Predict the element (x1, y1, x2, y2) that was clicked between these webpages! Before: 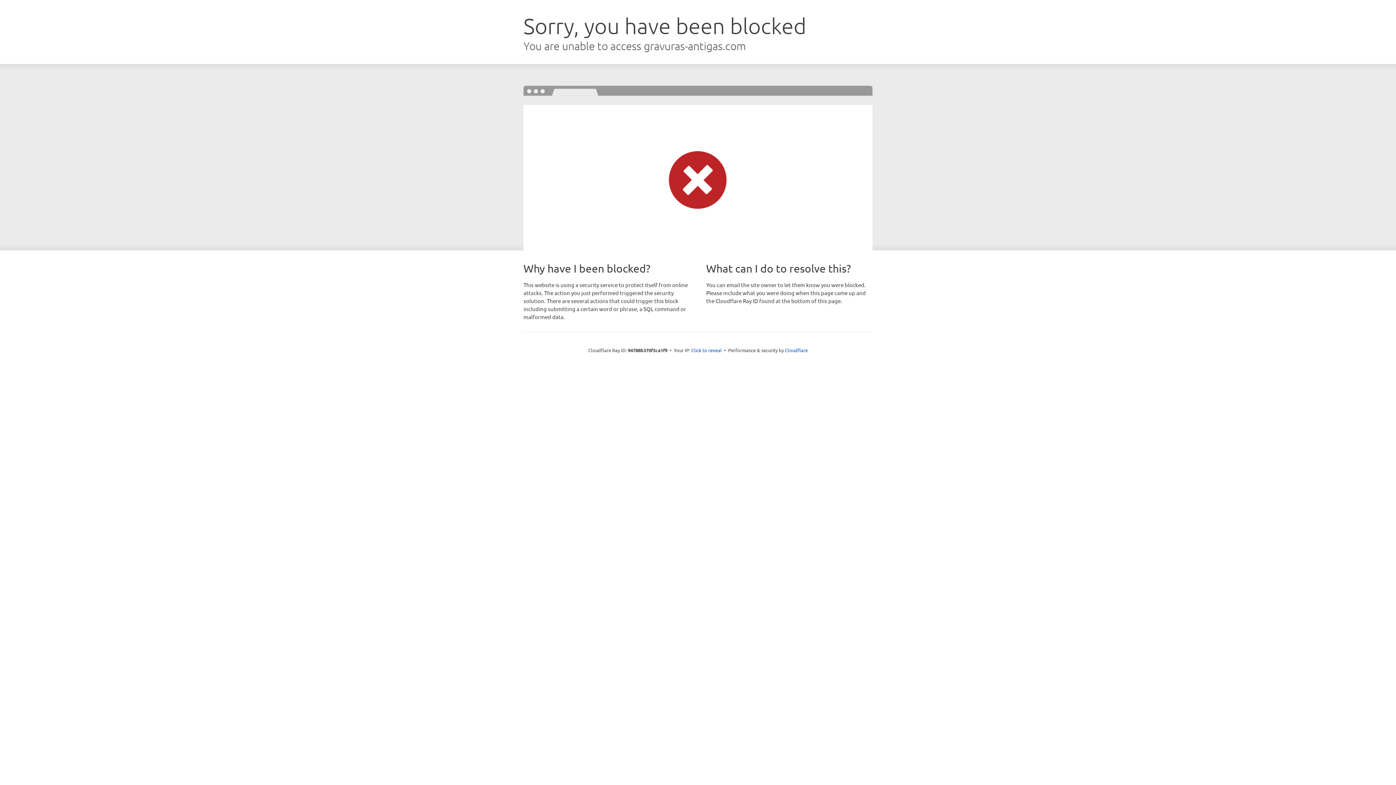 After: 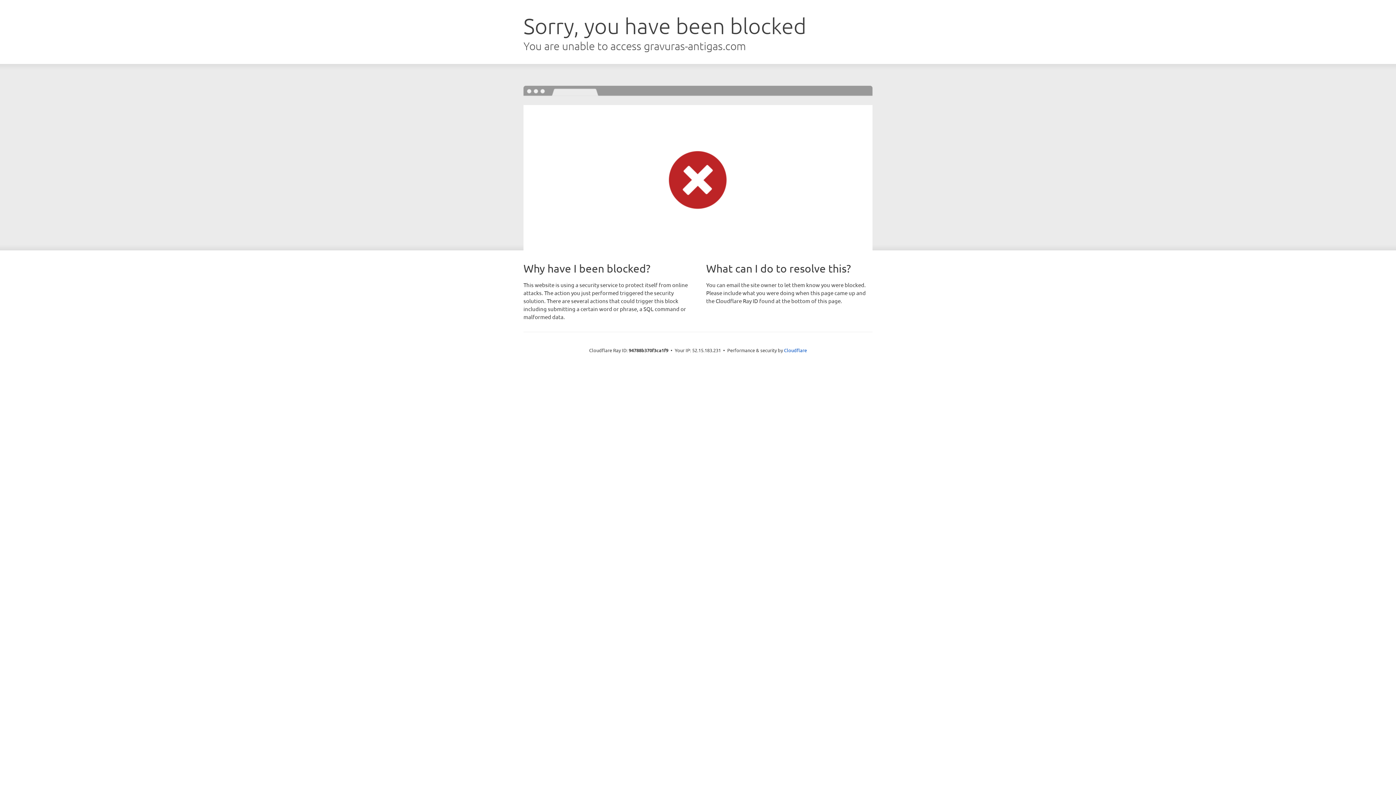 Action: label: Click to reveal bbox: (691, 346, 722, 353)